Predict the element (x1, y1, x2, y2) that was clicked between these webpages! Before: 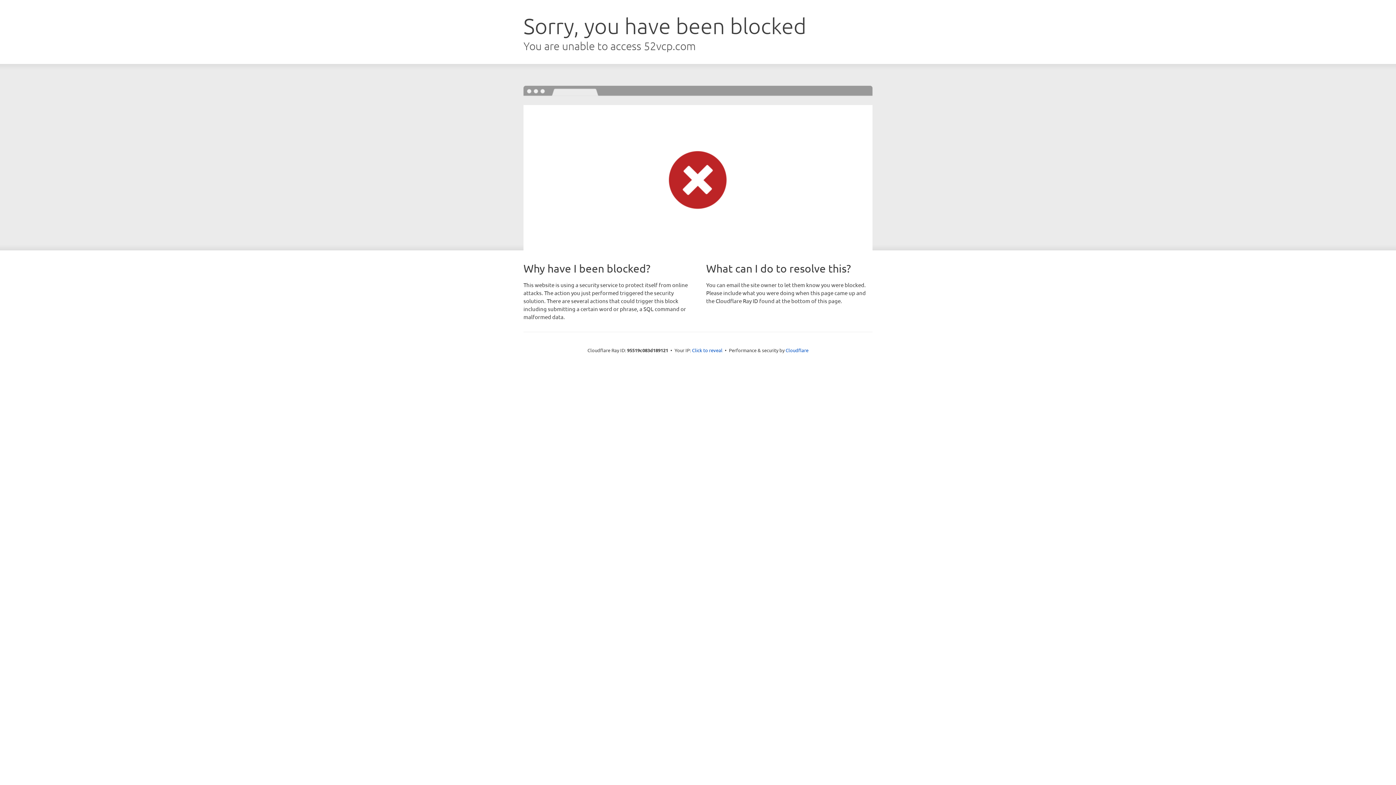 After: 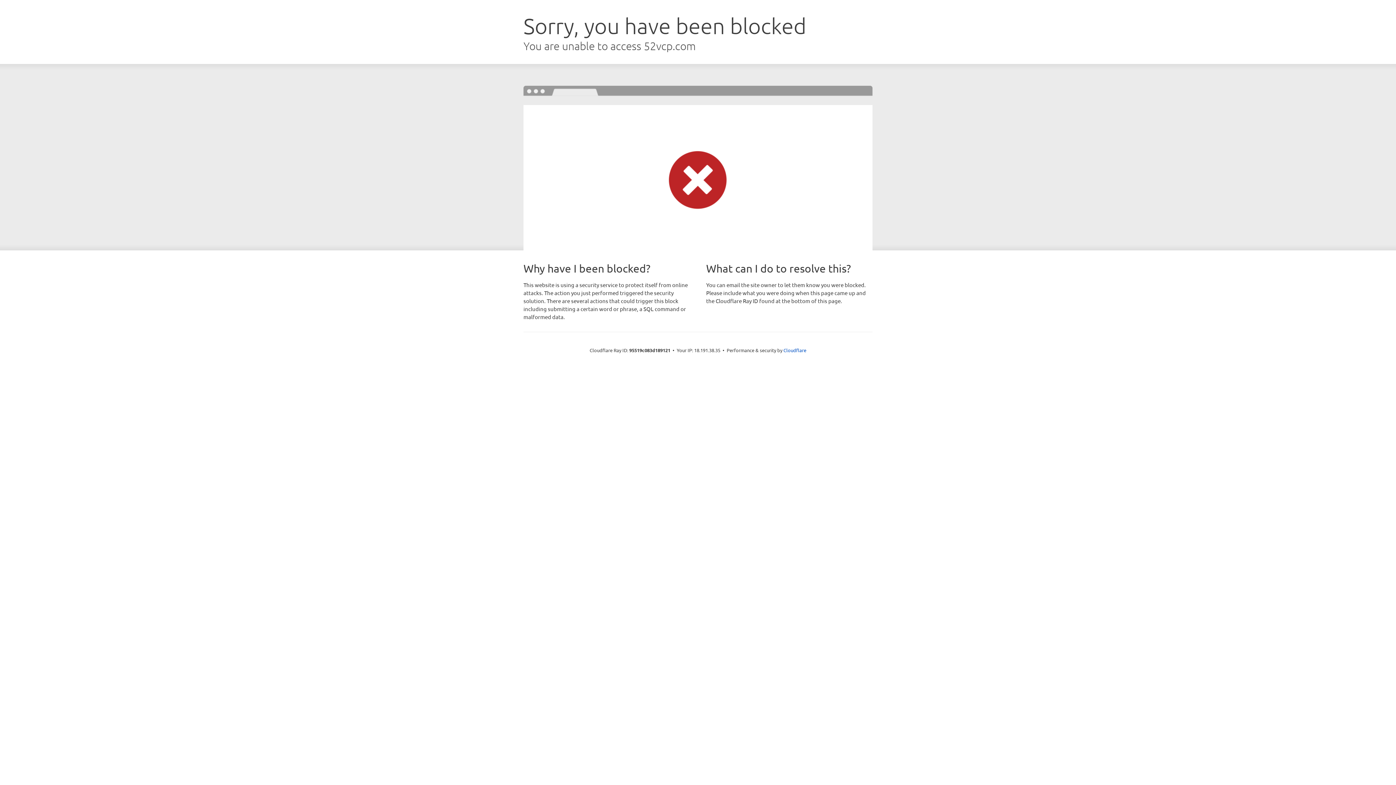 Action: label: Click to reveal bbox: (692, 346, 722, 353)